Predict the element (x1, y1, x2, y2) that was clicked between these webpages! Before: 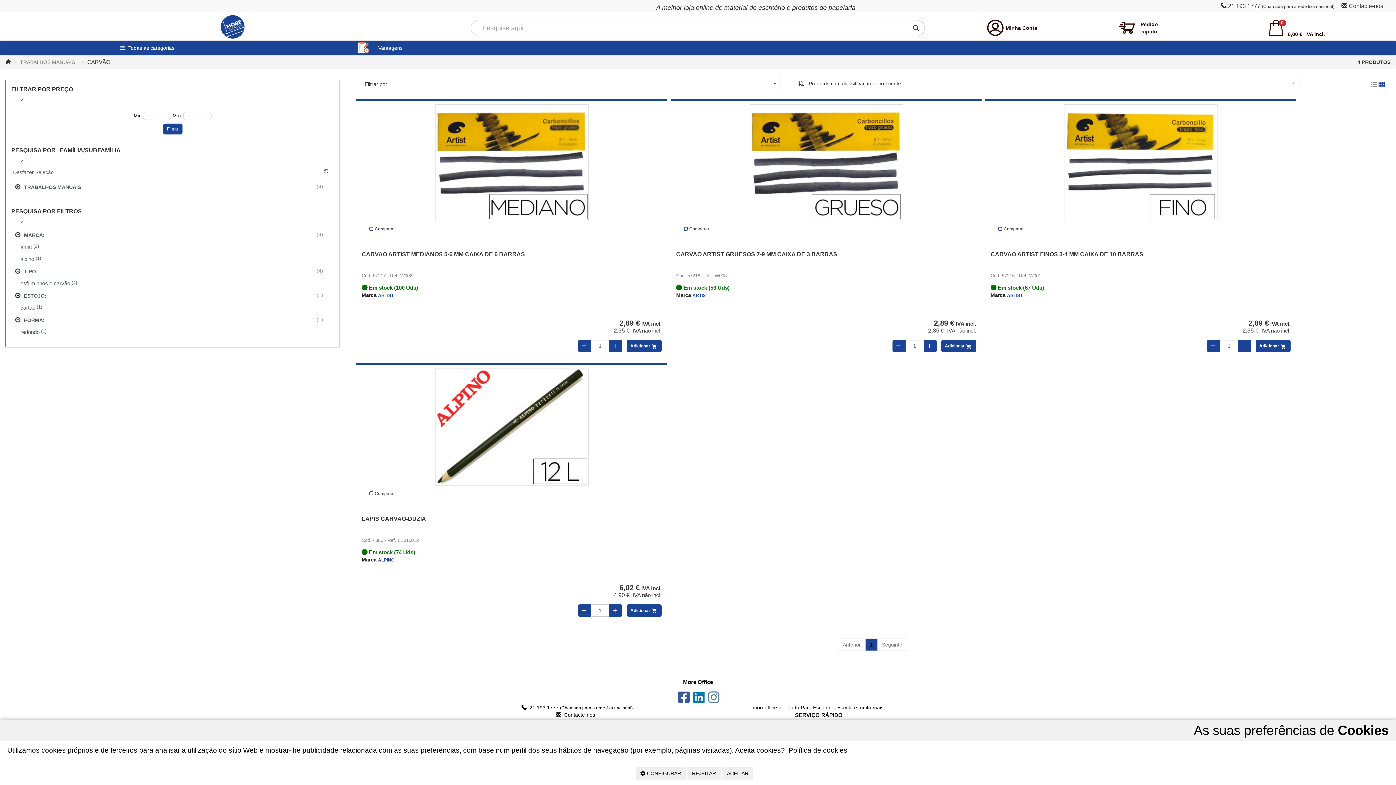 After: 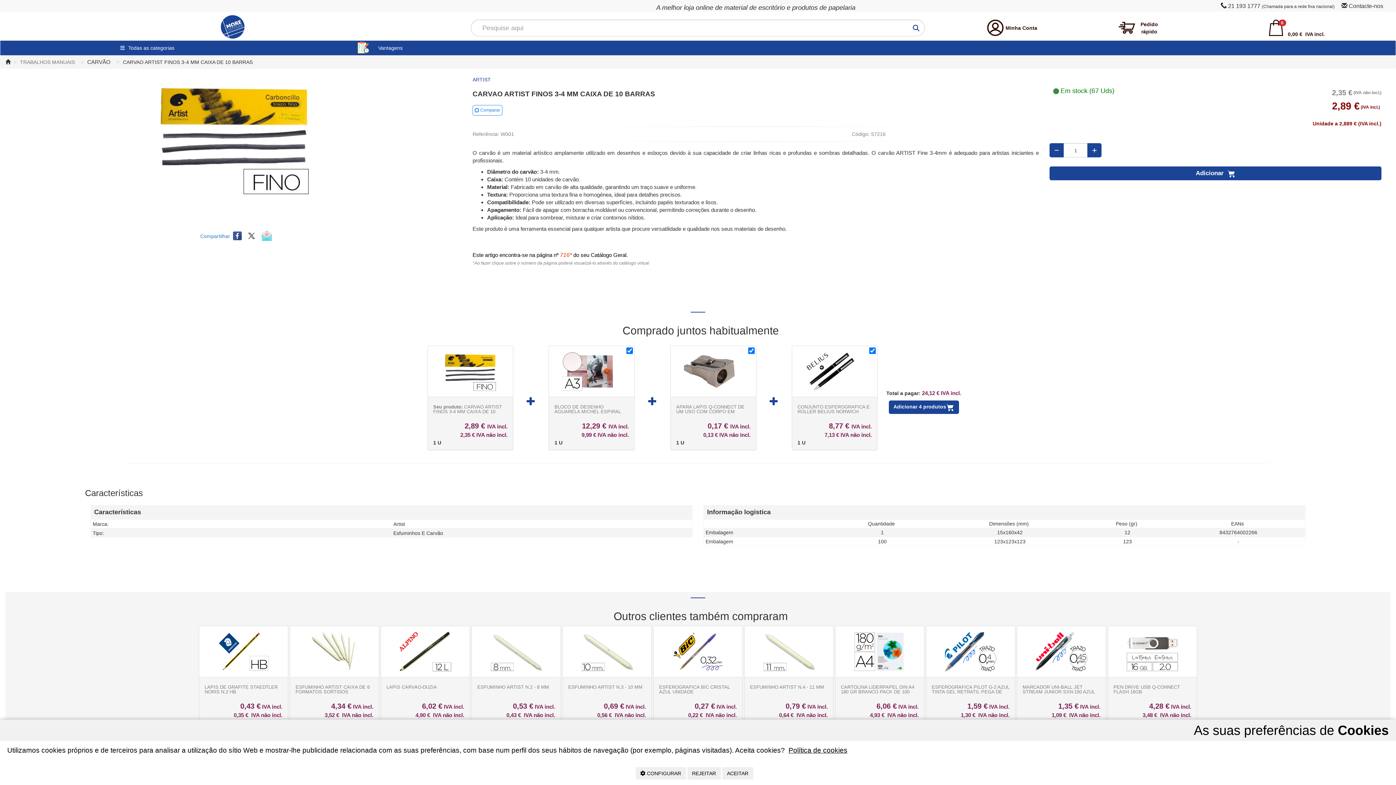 Action: bbox: (1064, 104, 1217, 221)